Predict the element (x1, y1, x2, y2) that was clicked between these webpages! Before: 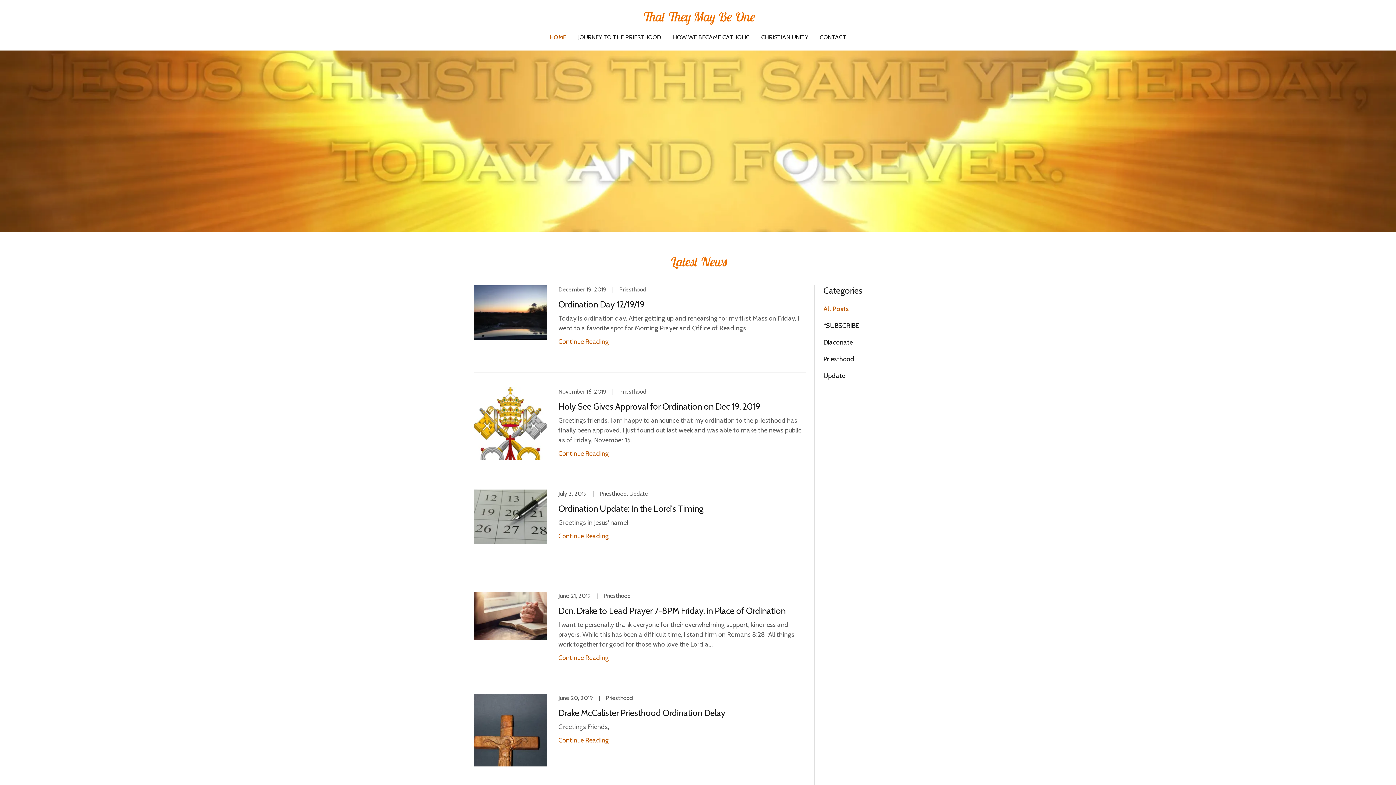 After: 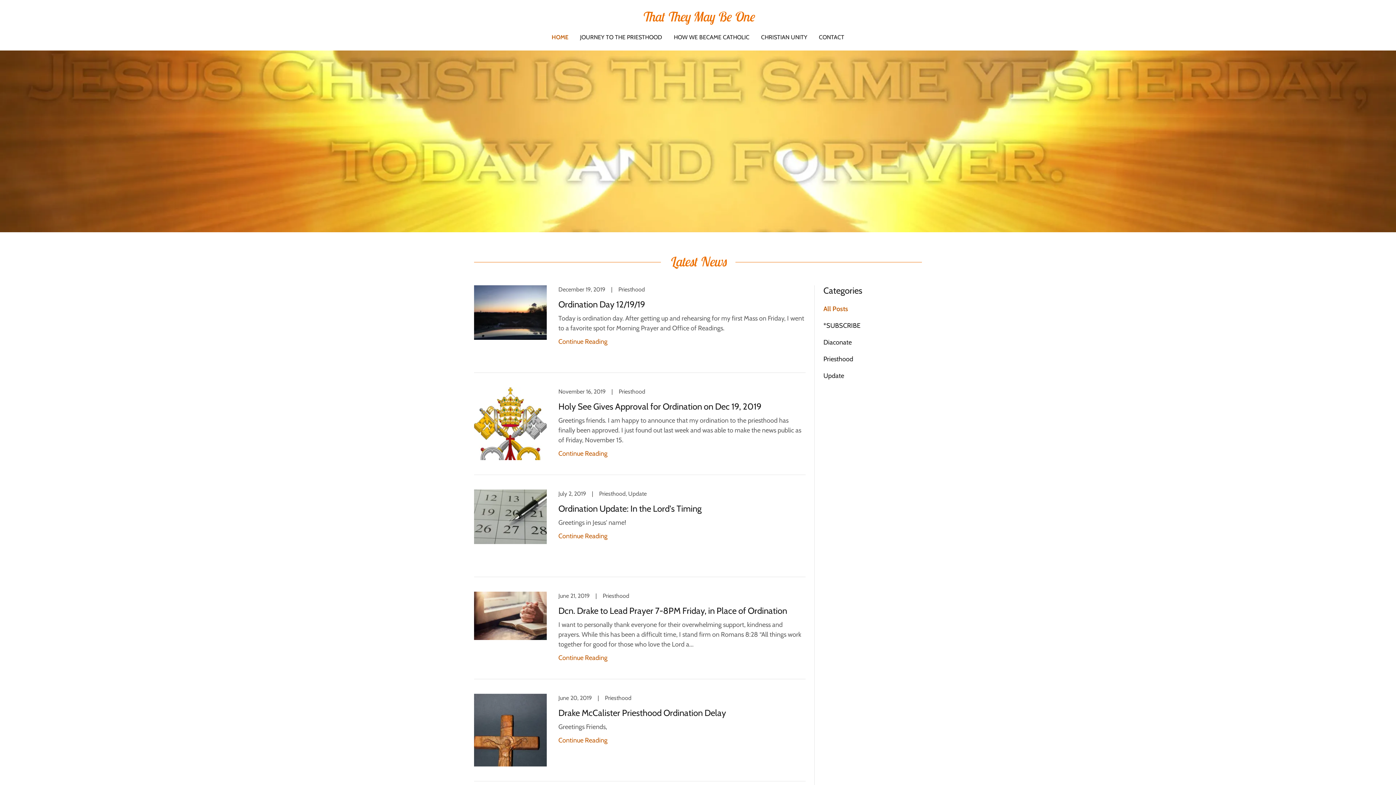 Action: label: HOME bbox: (549, 33, 566, 41)